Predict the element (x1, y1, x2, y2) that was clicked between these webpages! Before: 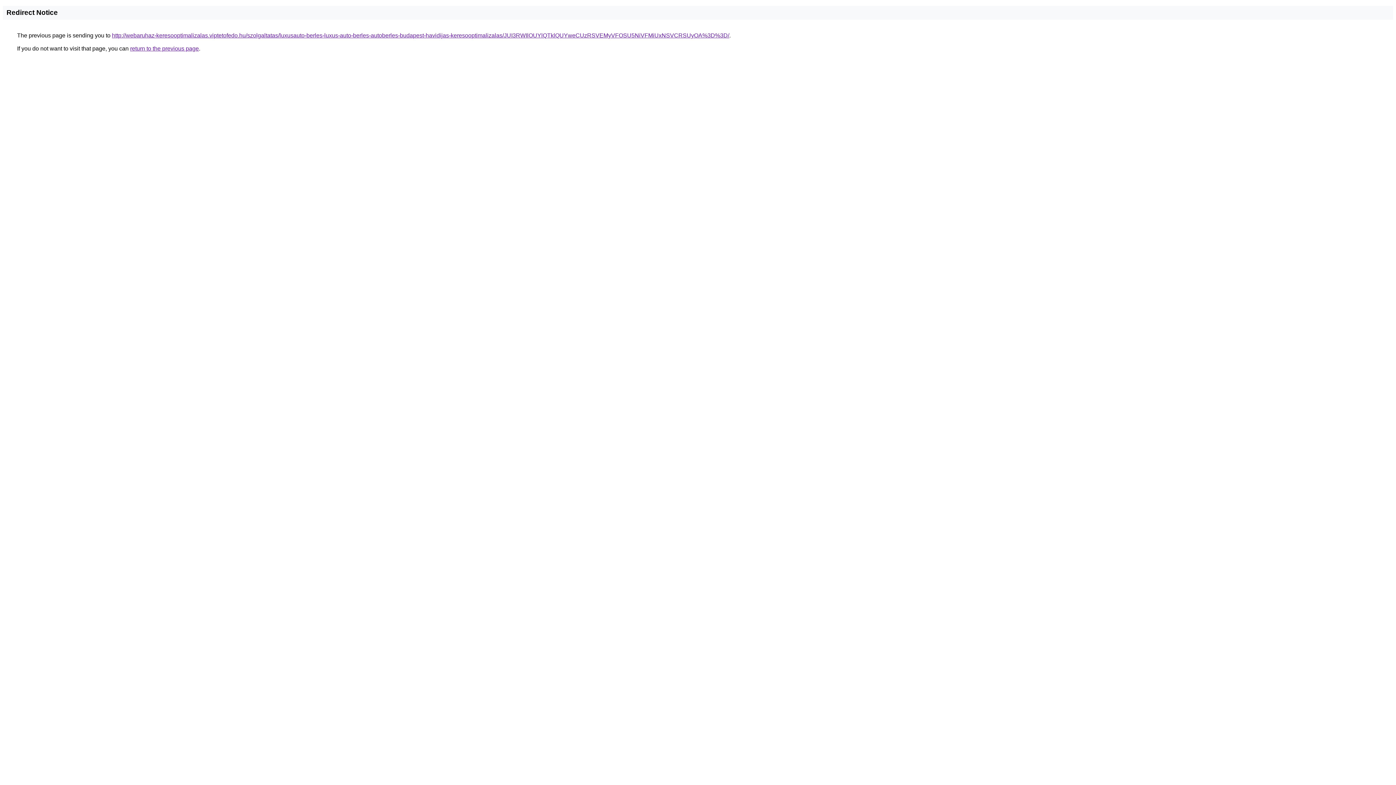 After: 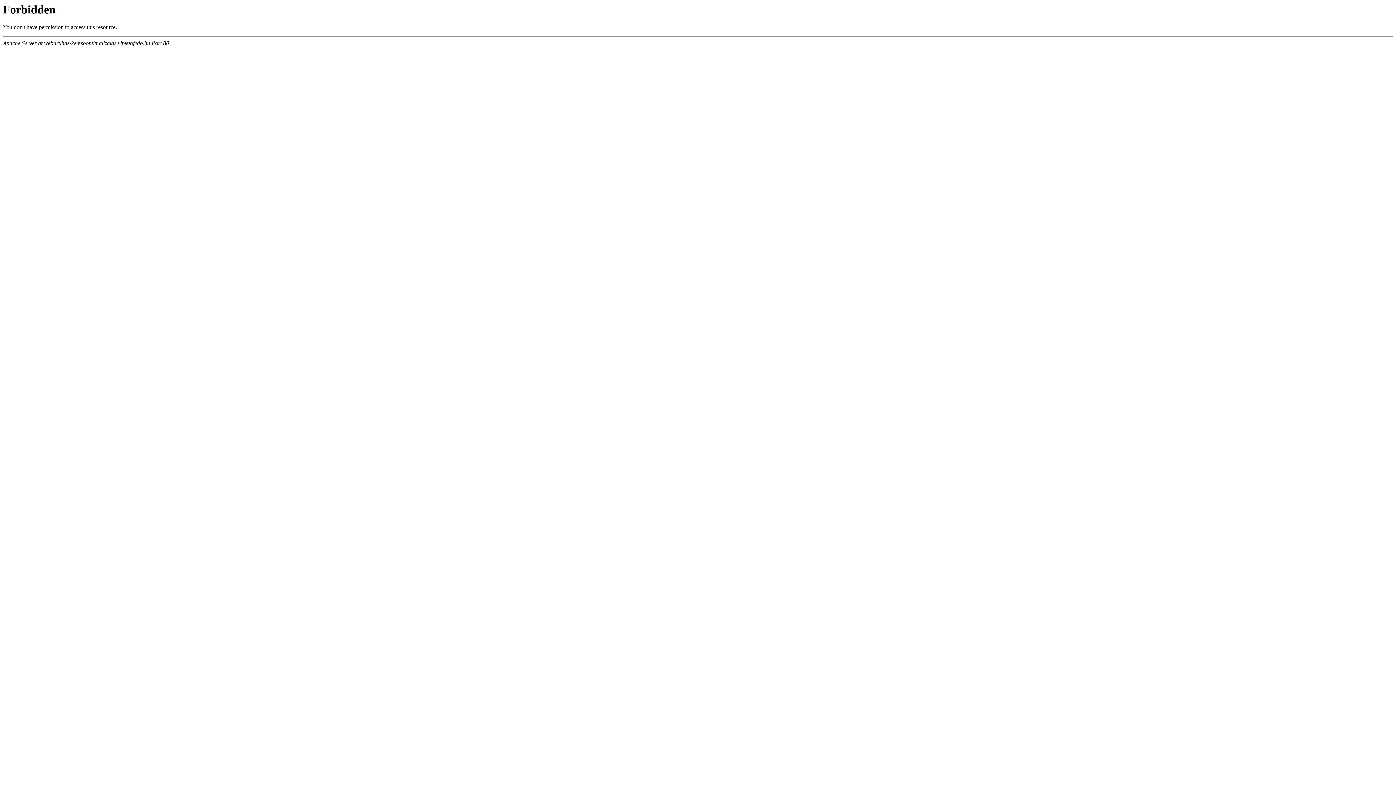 Action: bbox: (112, 32, 729, 38) label: http://webaruhaz-keresooptimalizalas.viptetofedo.hu/szolgaltatas/luxusauto-berles-luxus-auto-berles-autoberles-budapest-havidijas-keresooptimalizalas/JUI3RWIlOUYlQTklQUYweCUzRSVEMyVFOSU5NiVFMiUxNSVCRSUyOA%3D%3D/